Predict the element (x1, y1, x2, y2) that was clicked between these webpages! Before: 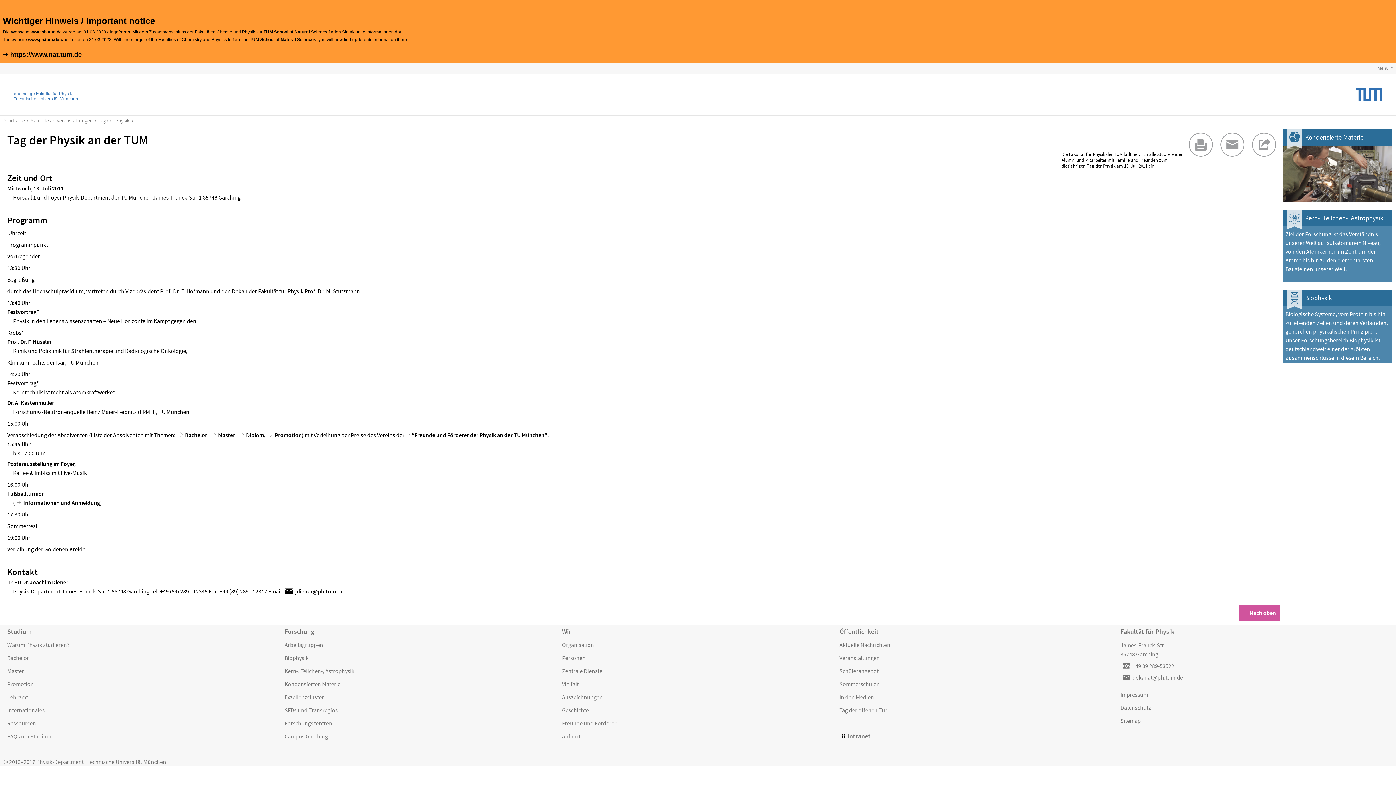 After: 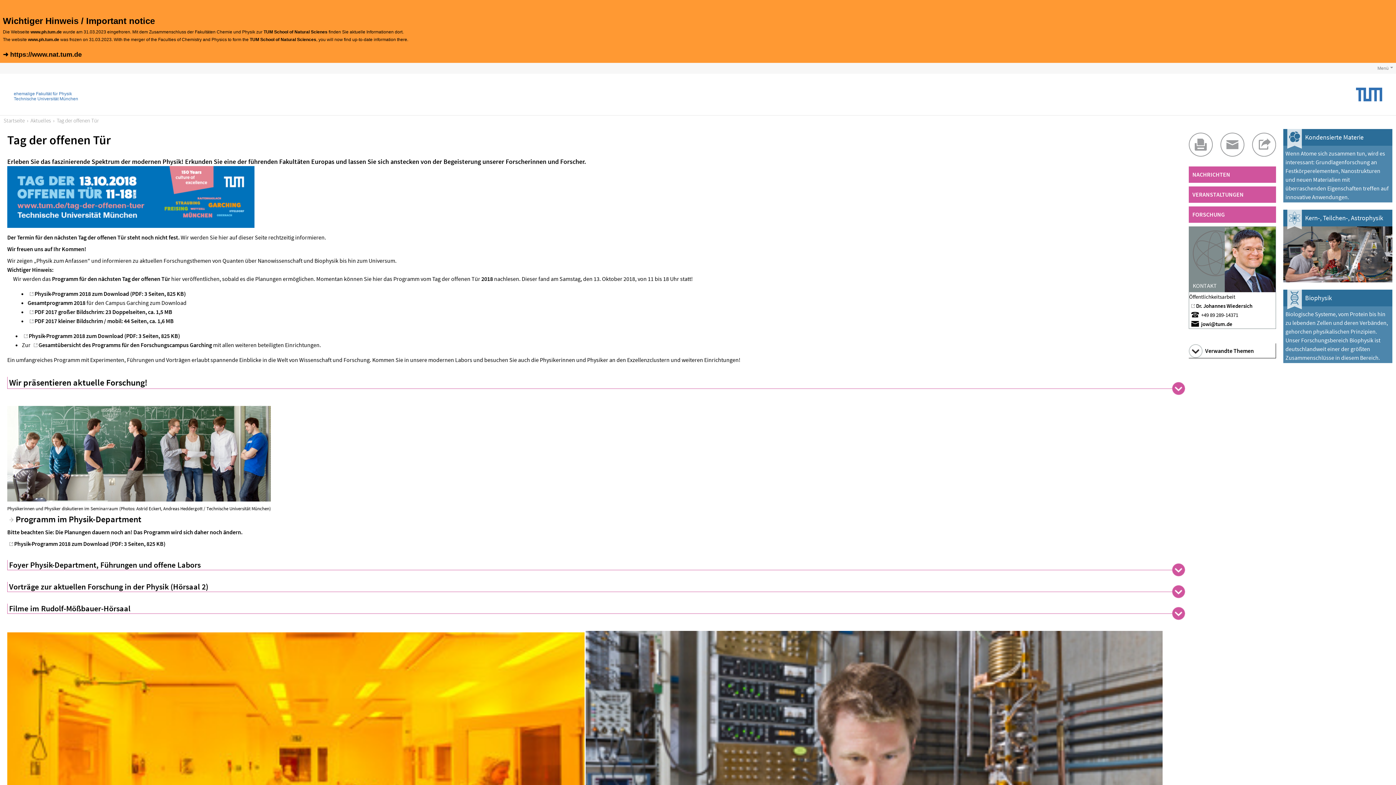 Action: bbox: (839, 704, 1109, 717) label: Tag der offenen Tür